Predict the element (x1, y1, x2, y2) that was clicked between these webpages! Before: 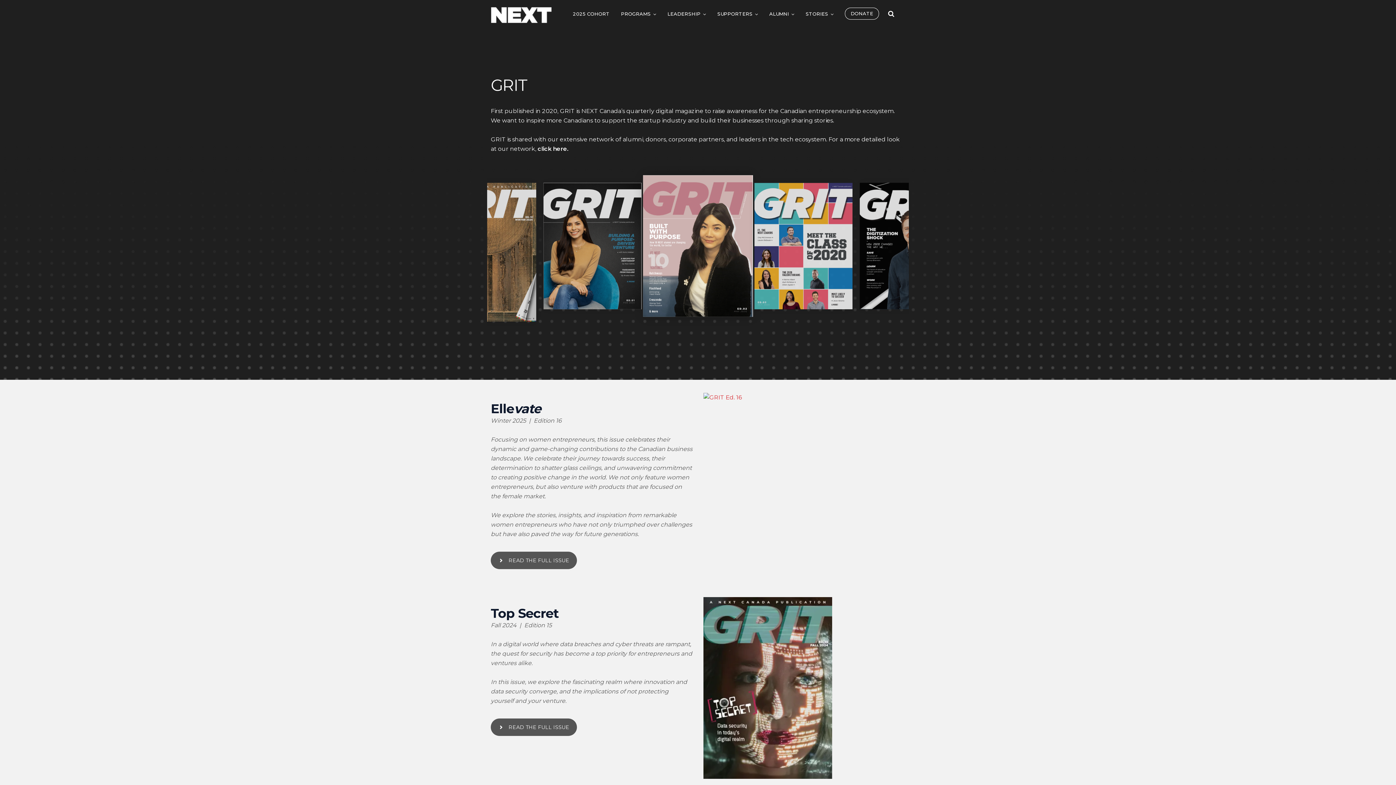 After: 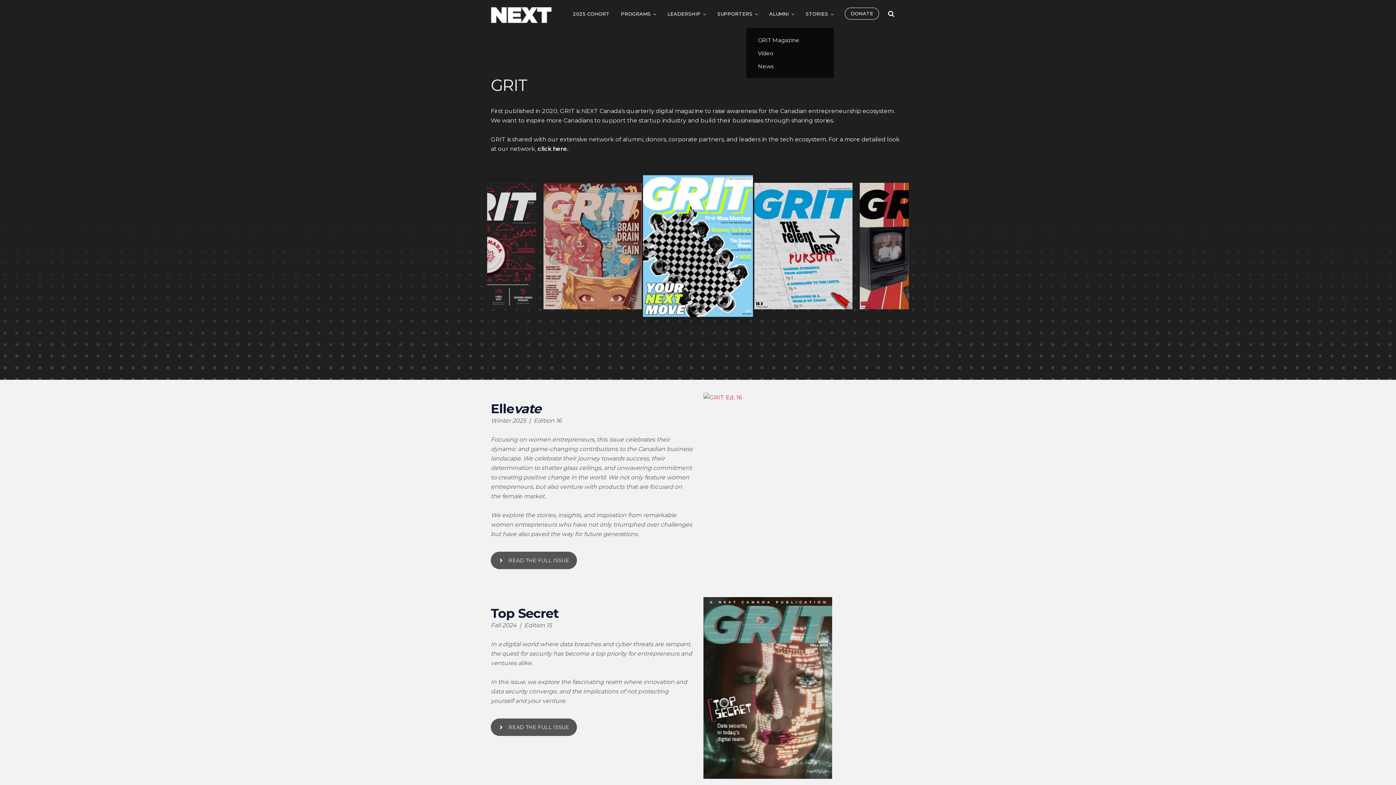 Action: bbox: (805, 0, 833, 28) label: STORIES